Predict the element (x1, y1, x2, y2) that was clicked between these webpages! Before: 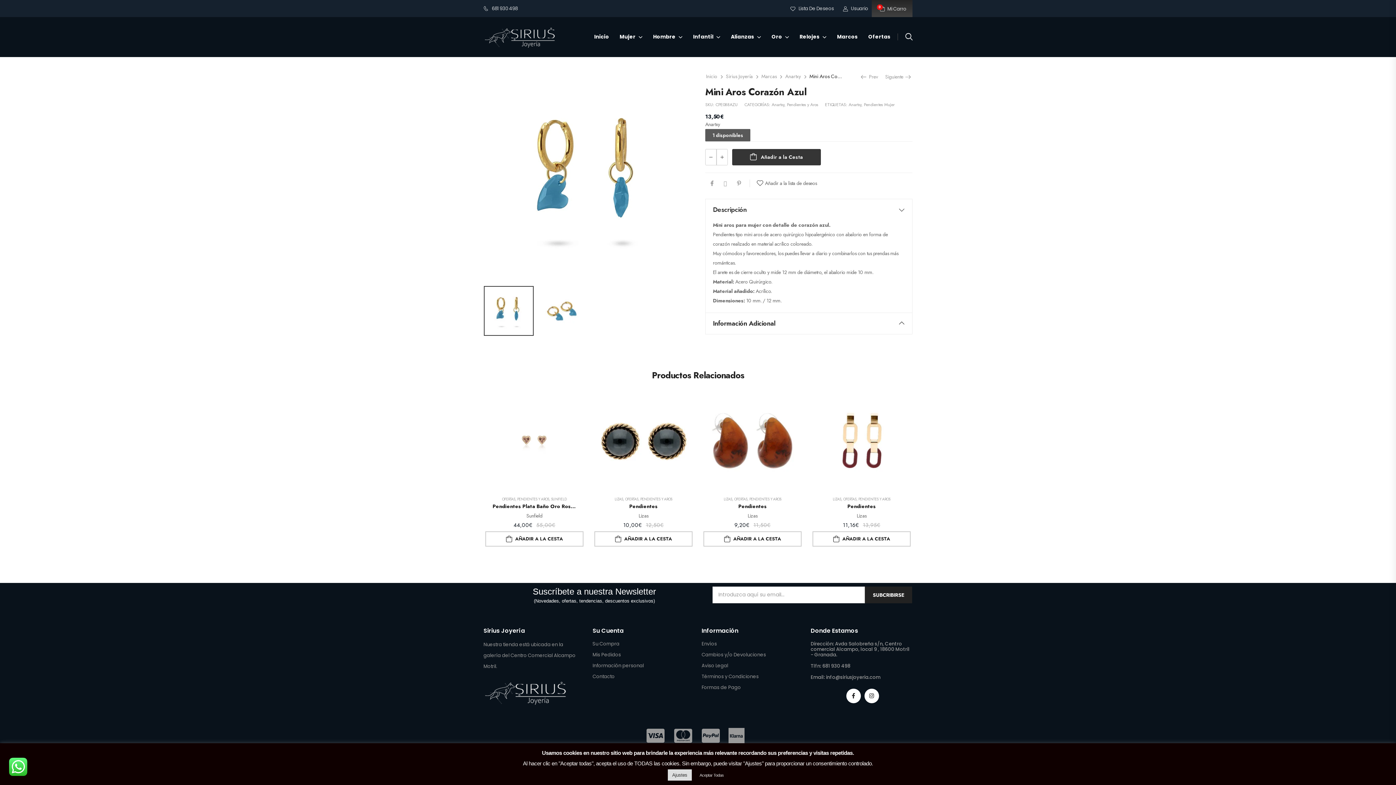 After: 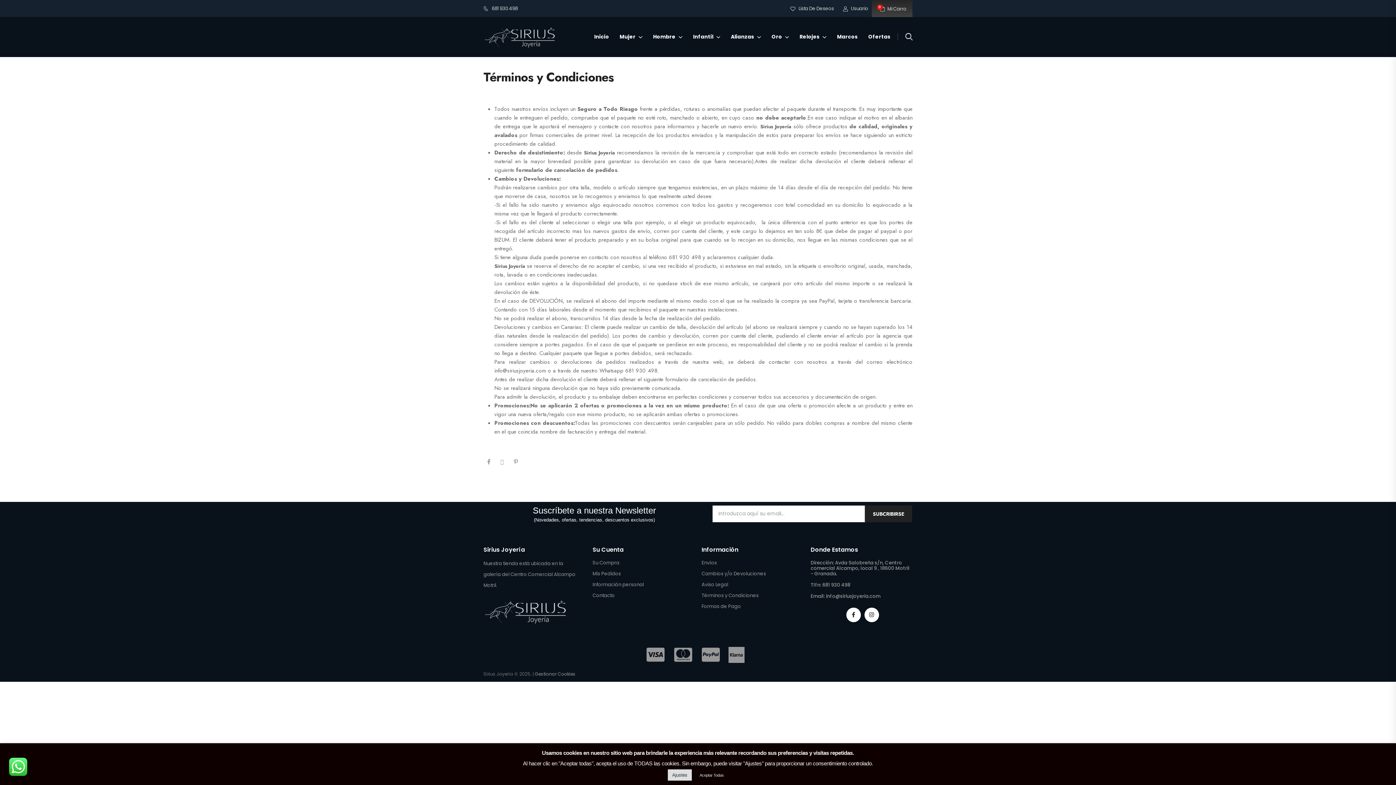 Action: bbox: (701, 674, 803, 679) label: Términos y Condiciones